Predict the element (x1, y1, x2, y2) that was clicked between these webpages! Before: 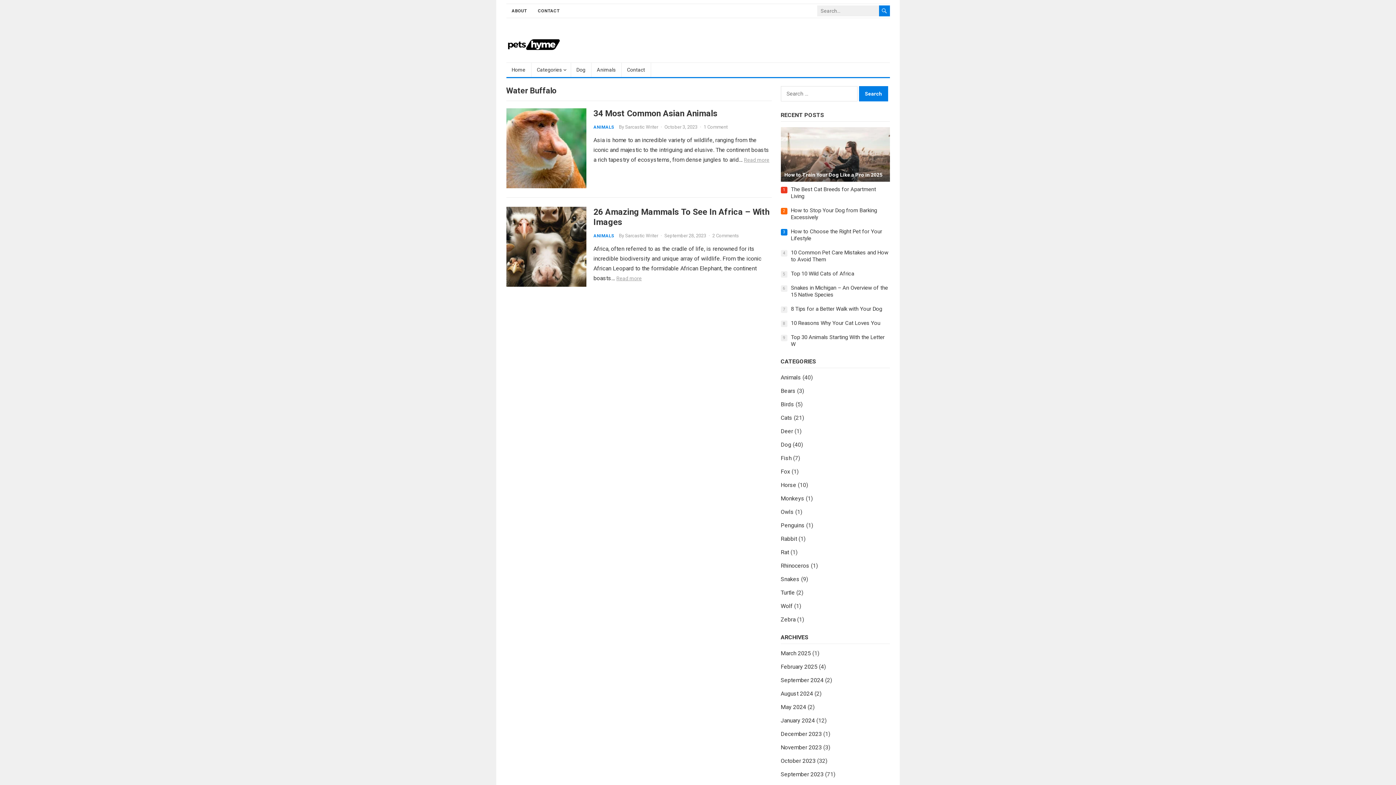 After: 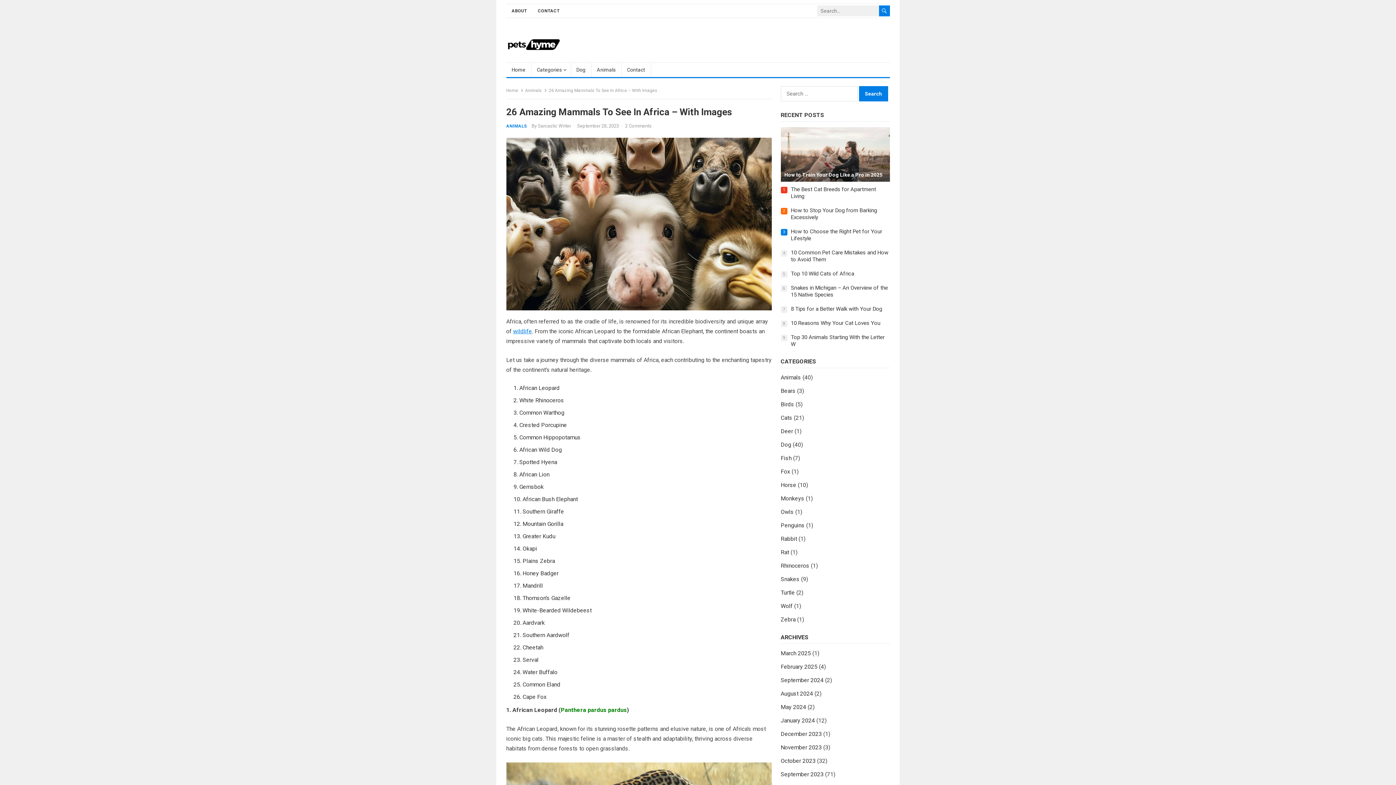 Action: bbox: (506, 206, 586, 286)